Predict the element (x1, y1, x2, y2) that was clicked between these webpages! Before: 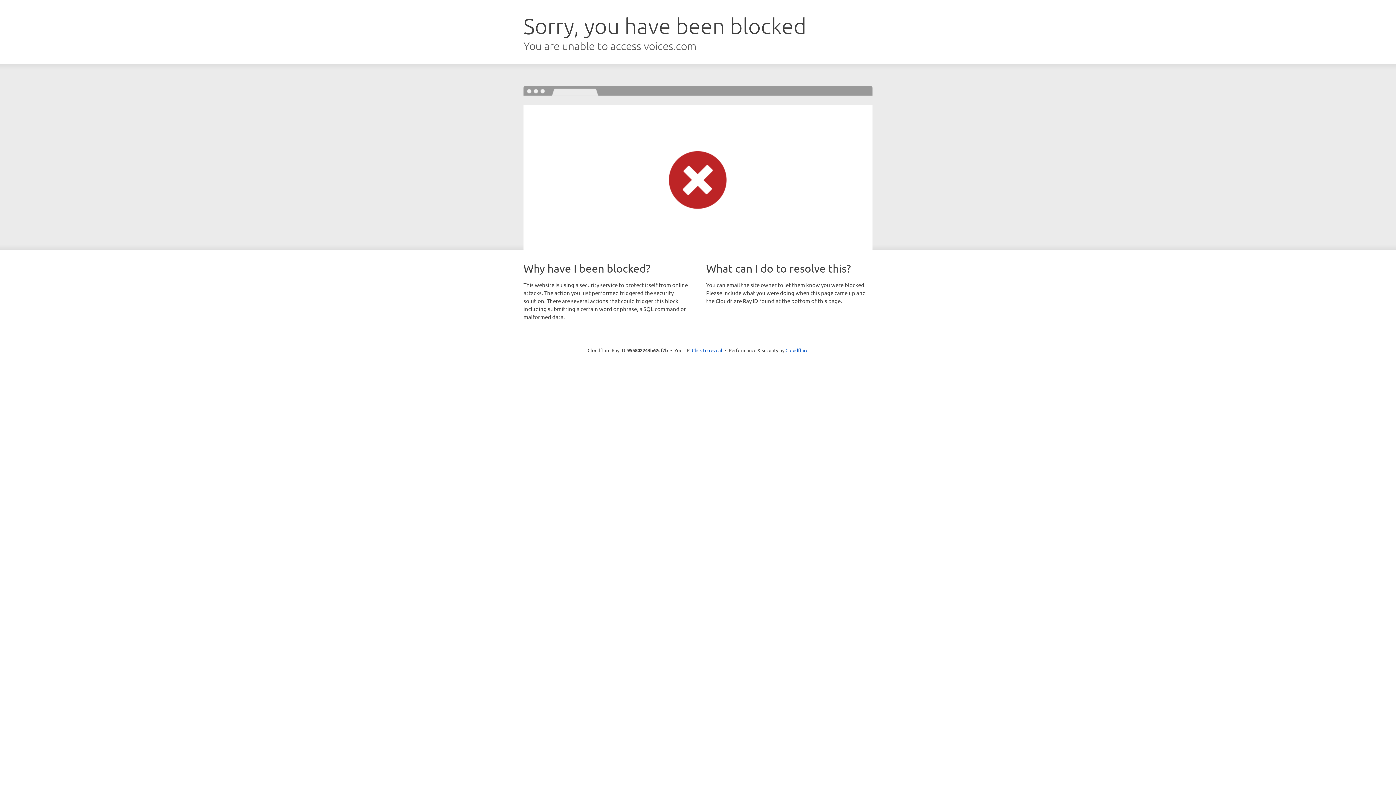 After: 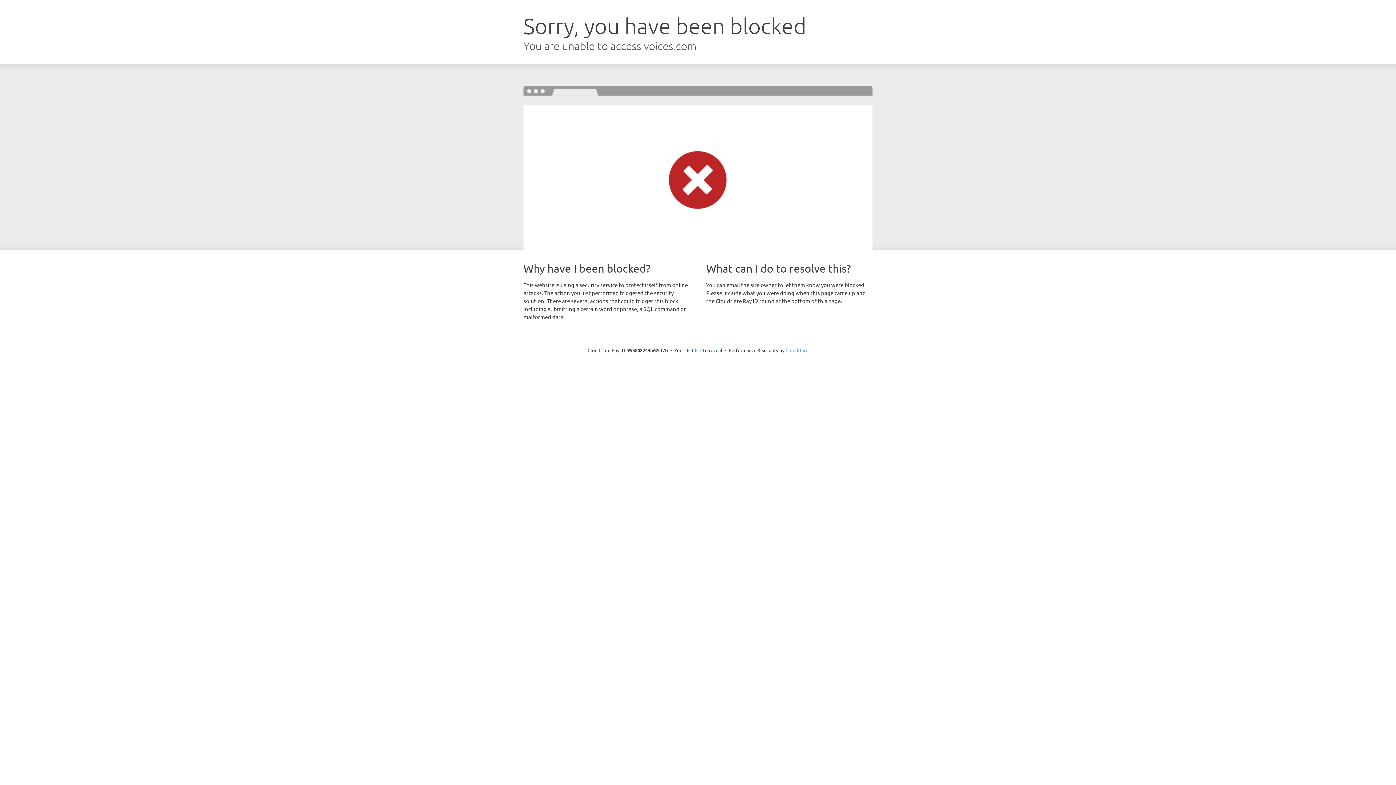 Action: label: Cloudflare bbox: (785, 347, 808, 353)